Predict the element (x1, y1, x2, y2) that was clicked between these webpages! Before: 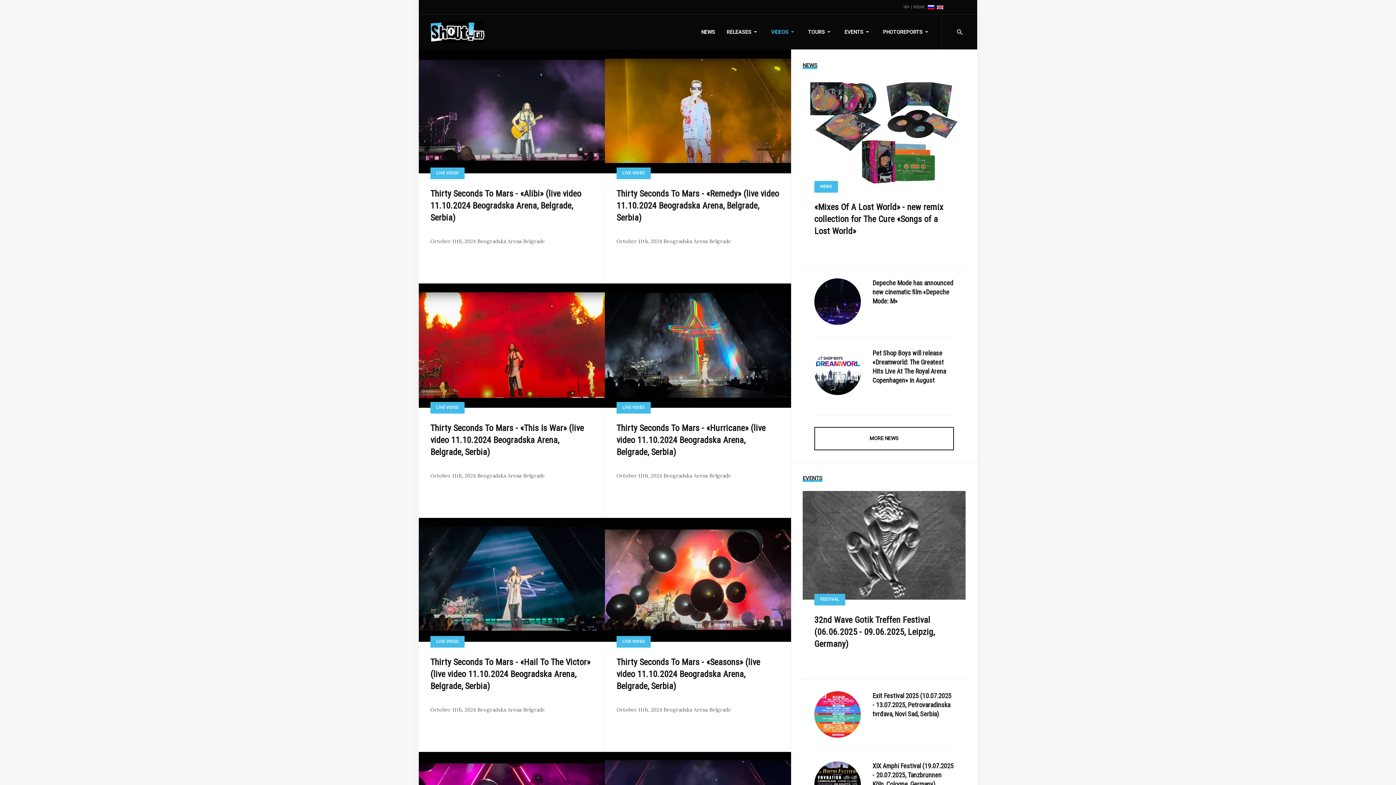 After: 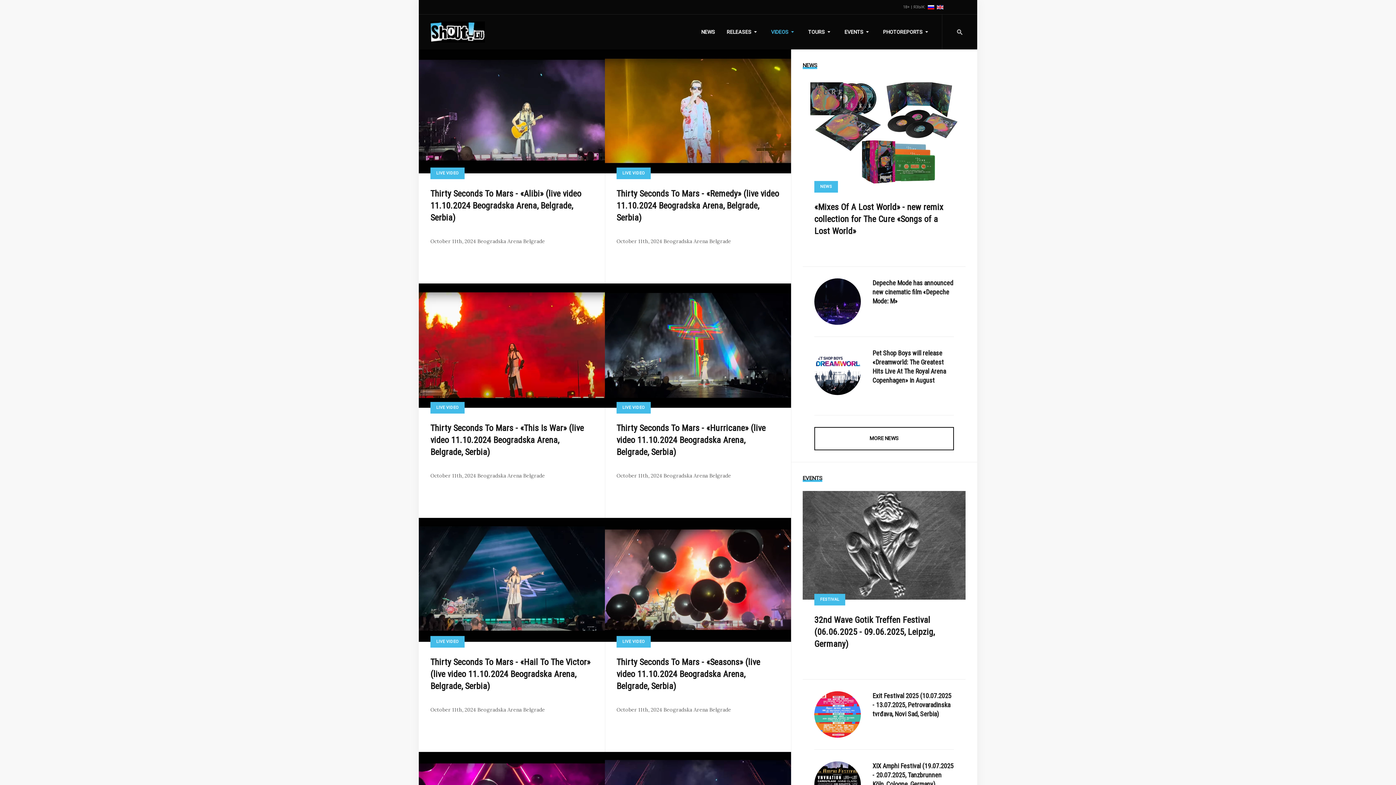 Action: bbox: (616, 636, 650, 647) label: LIVE VIDEO